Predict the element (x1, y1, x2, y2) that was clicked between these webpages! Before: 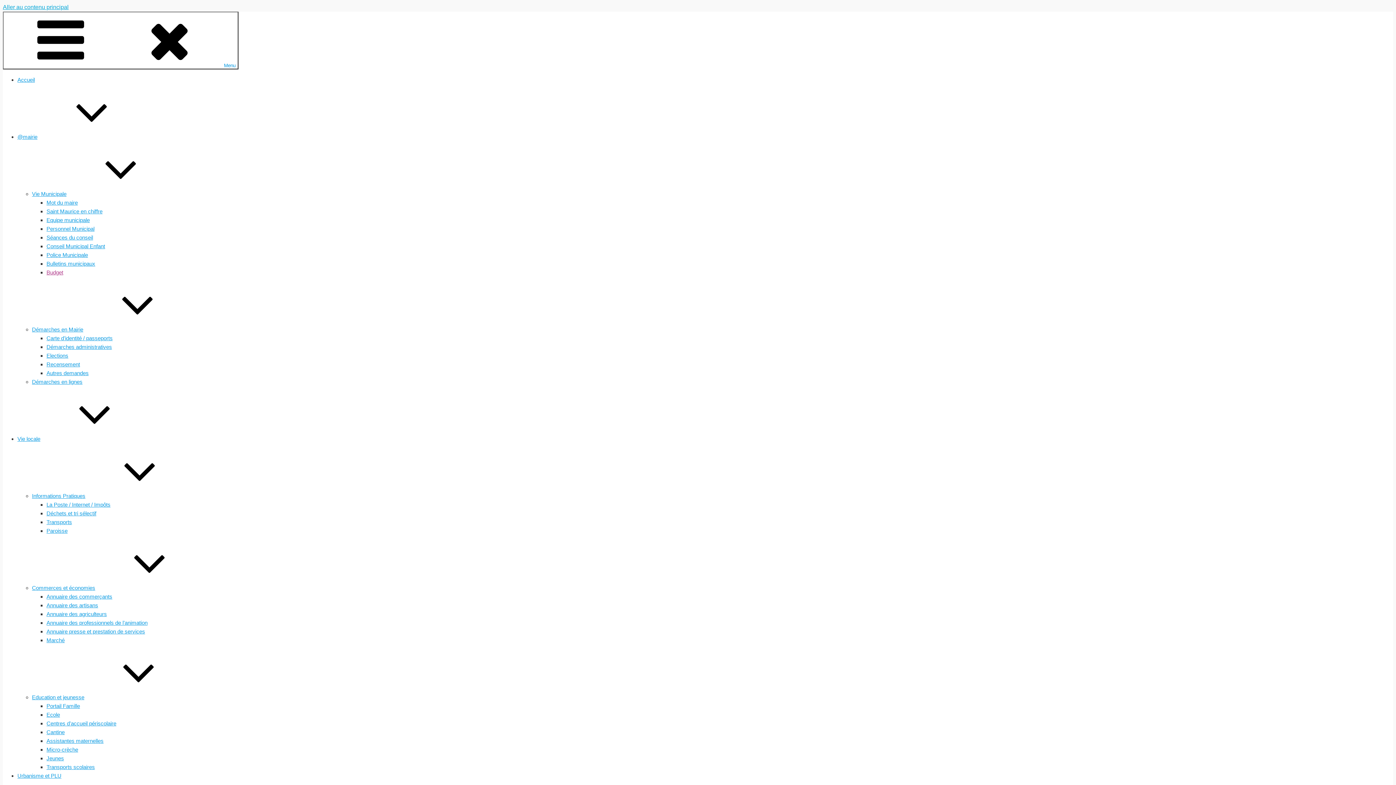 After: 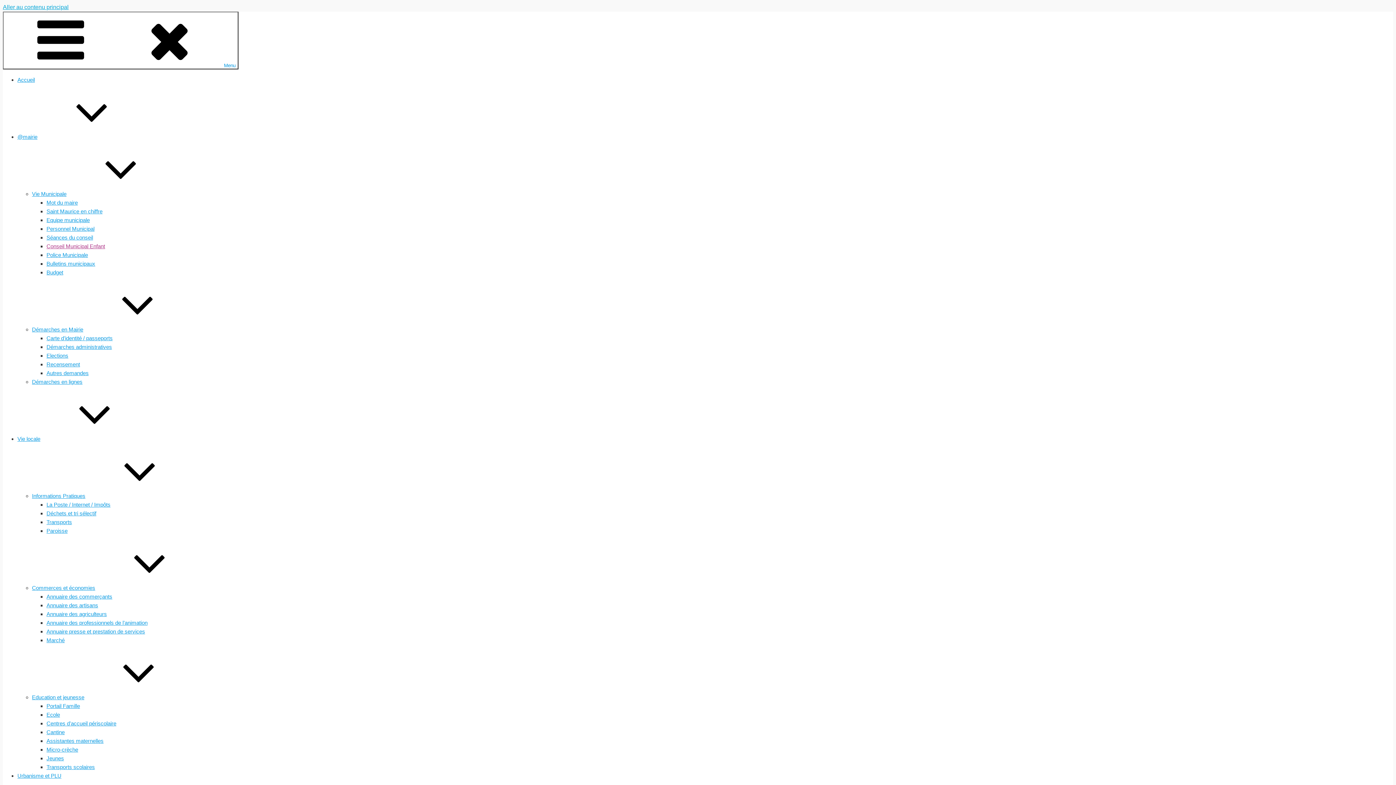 Action: bbox: (46, 243, 105, 249) label: Conseil Municipal Enfant